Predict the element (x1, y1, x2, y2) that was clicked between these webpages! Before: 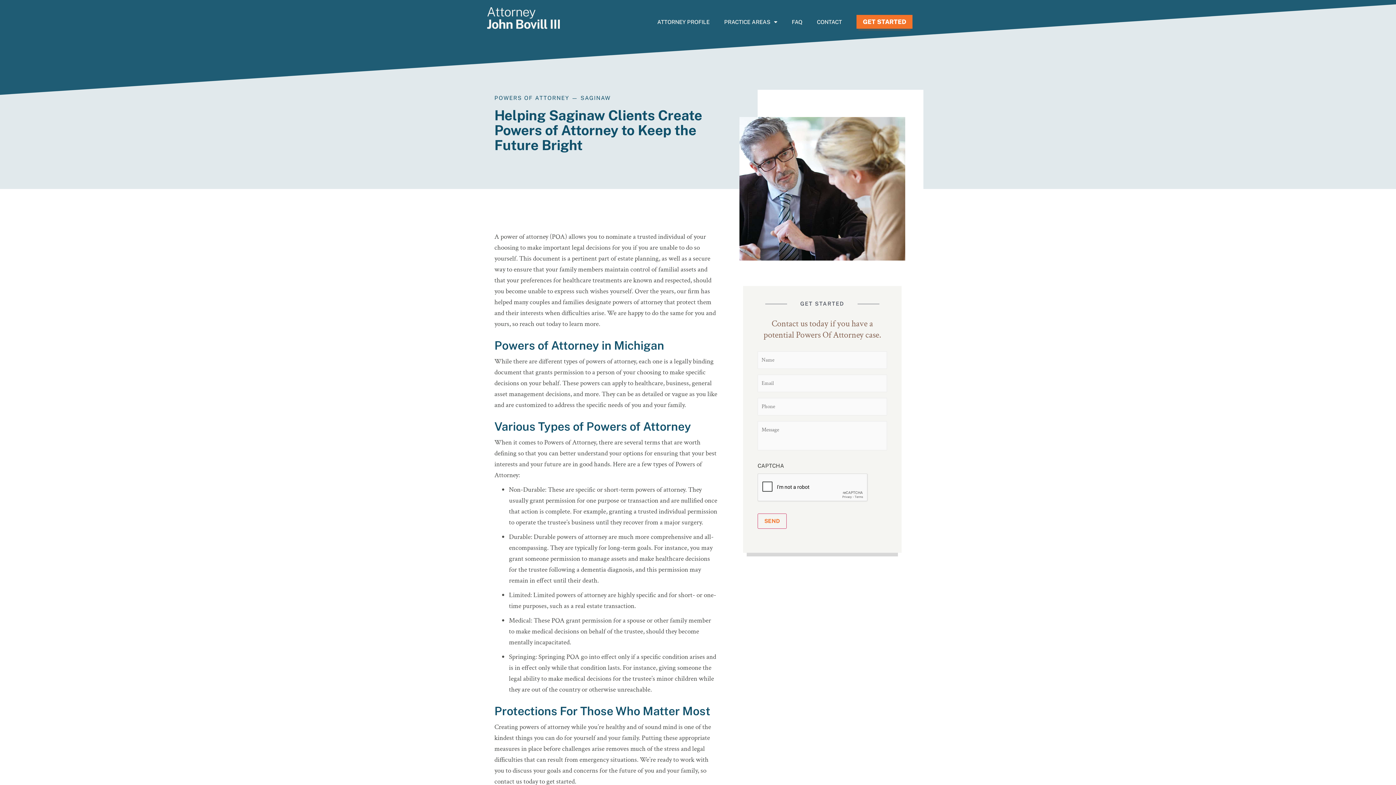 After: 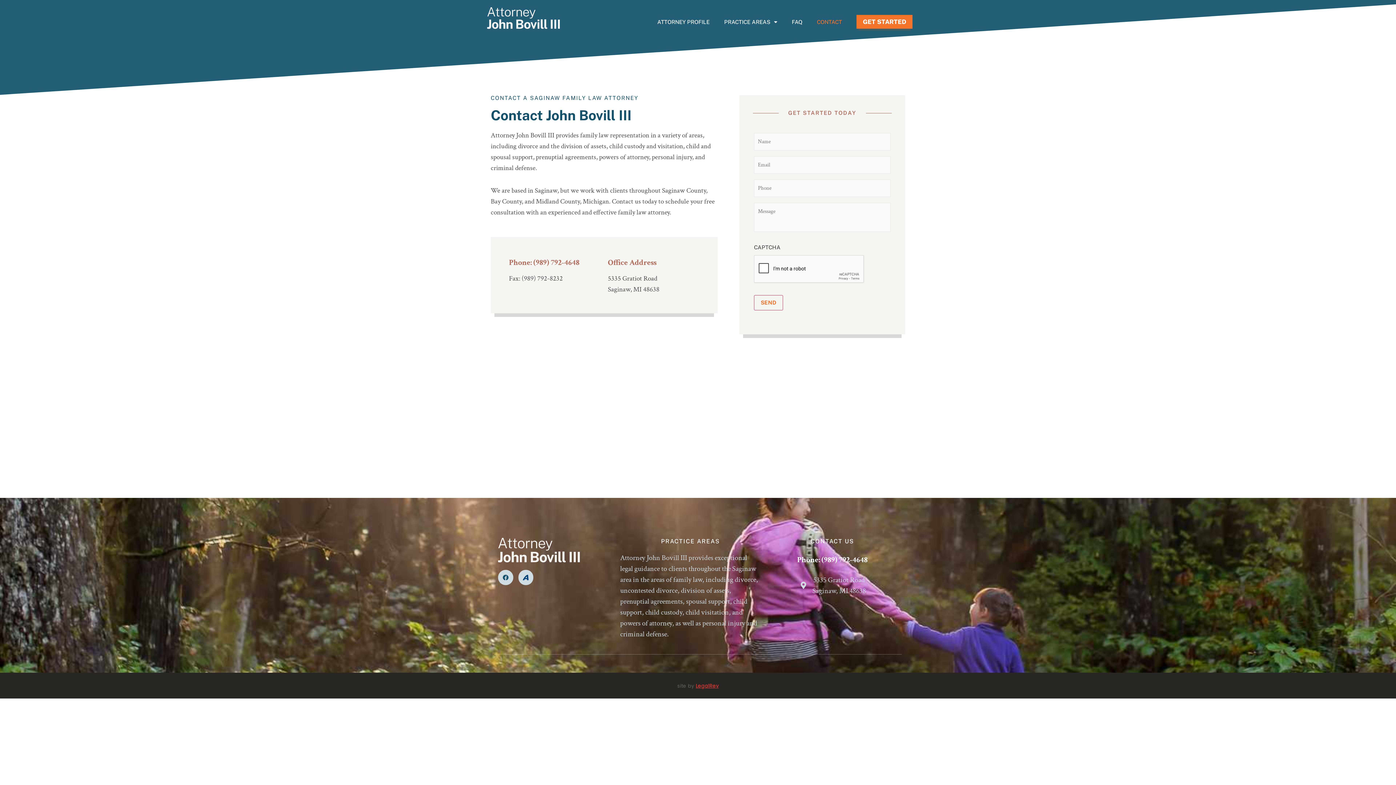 Action: bbox: (856, 14, 912, 28) label: GET STARTED